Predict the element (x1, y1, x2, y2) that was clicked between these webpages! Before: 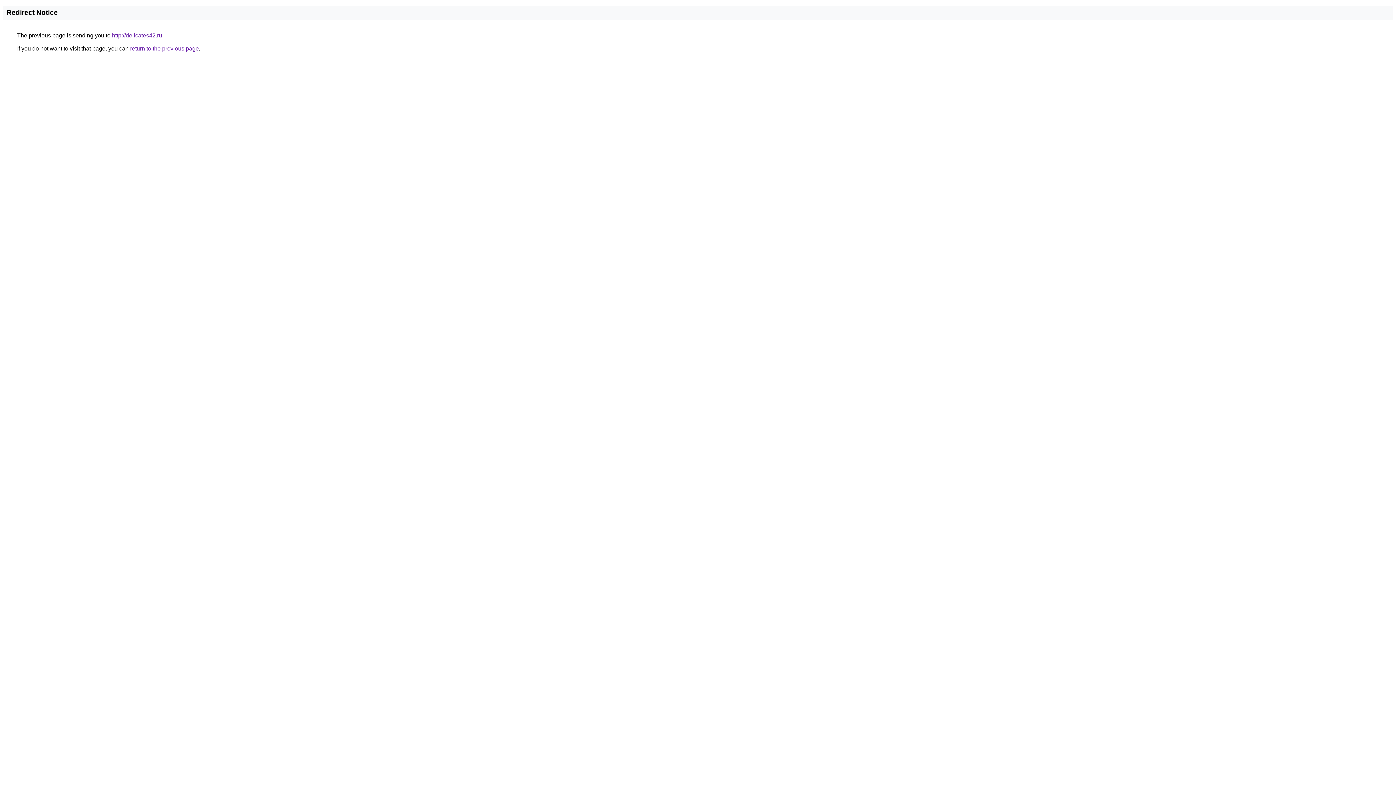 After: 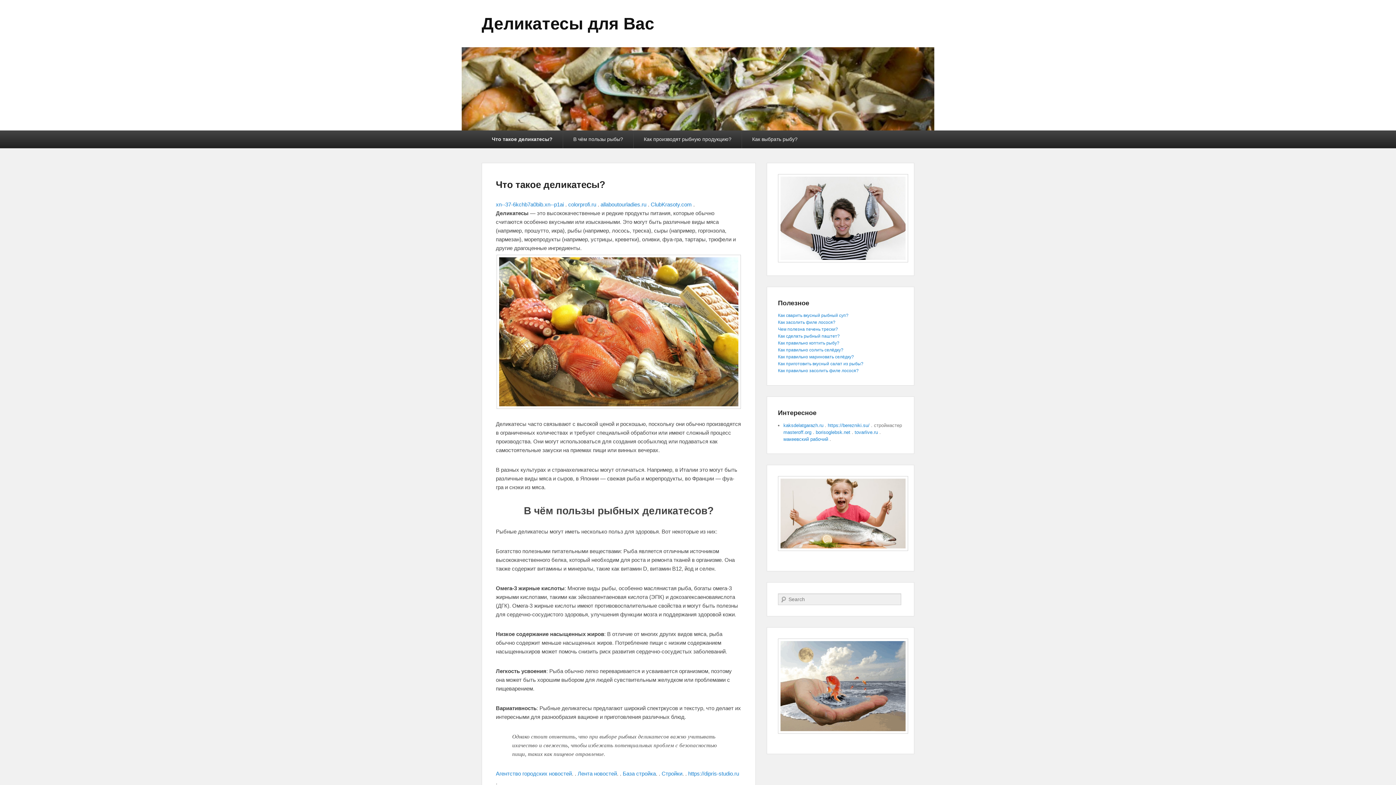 Action: bbox: (112, 32, 162, 38) label: http://delicates42.ru